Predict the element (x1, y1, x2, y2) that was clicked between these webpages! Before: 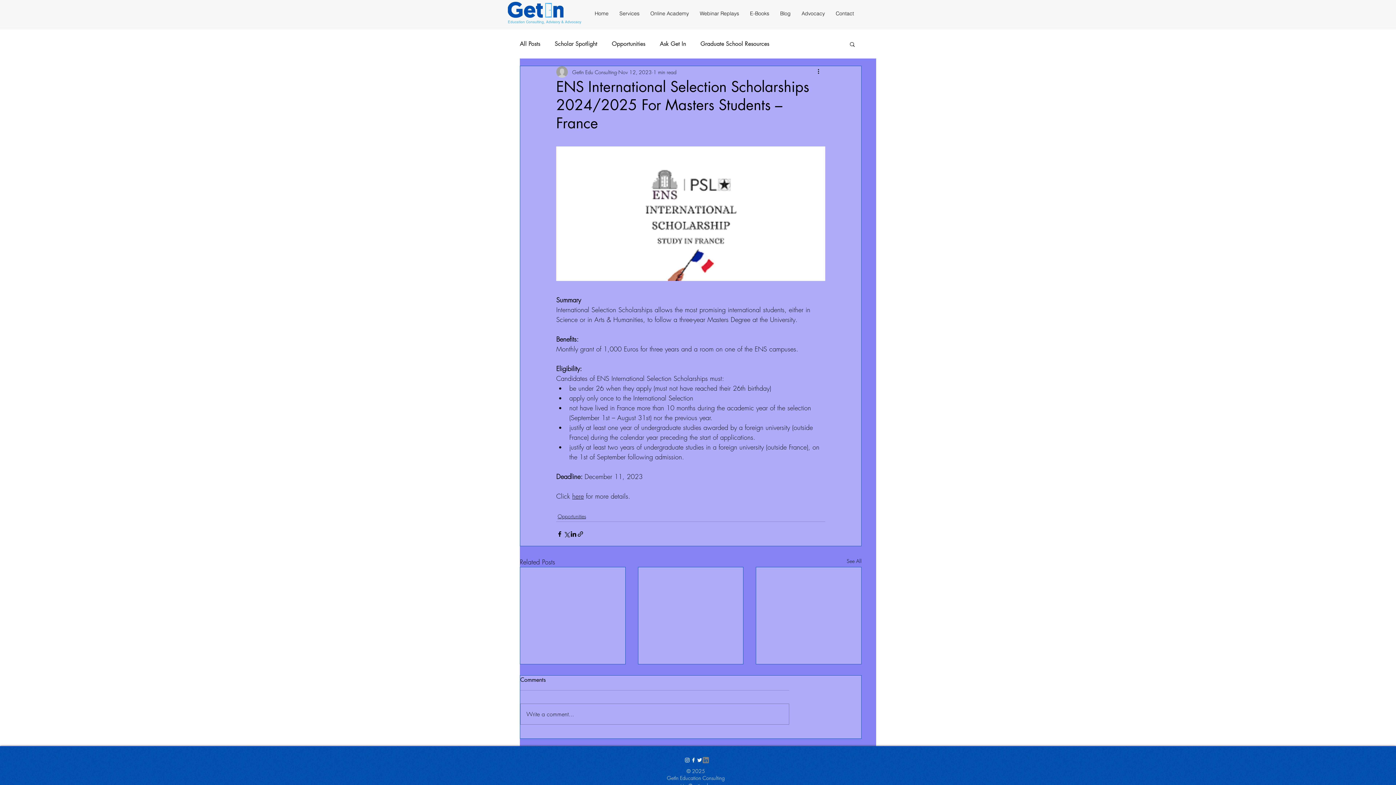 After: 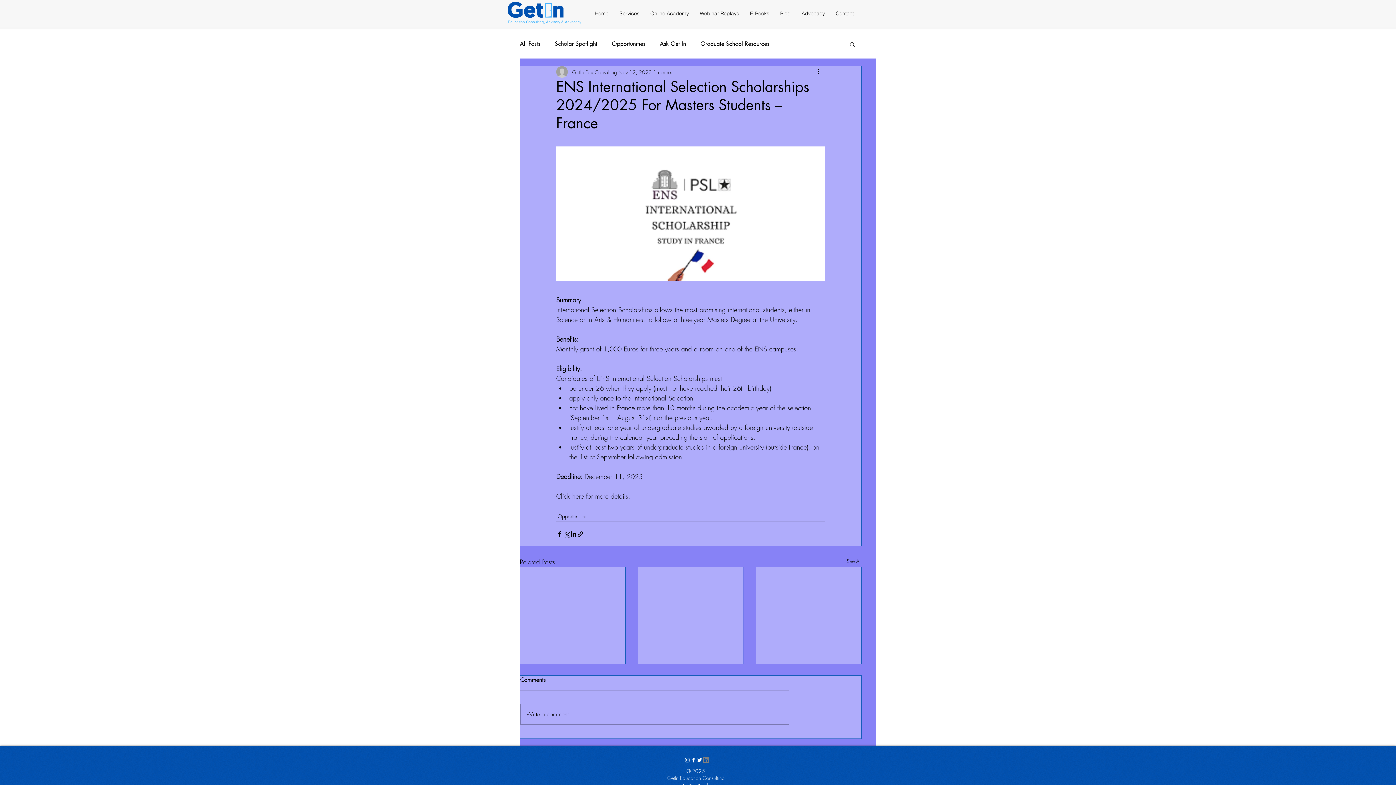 Action: bbox: (849, 41, 856, 46) label: Search